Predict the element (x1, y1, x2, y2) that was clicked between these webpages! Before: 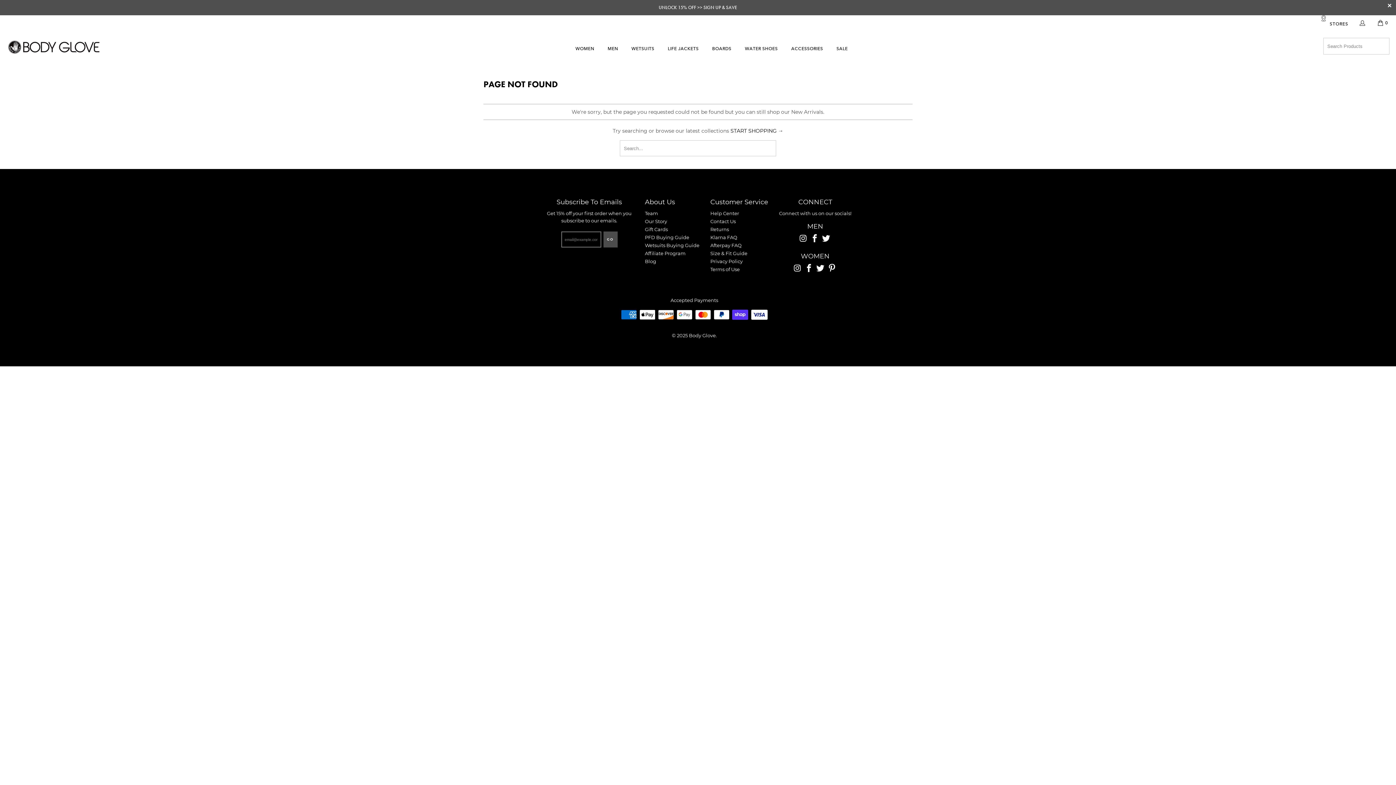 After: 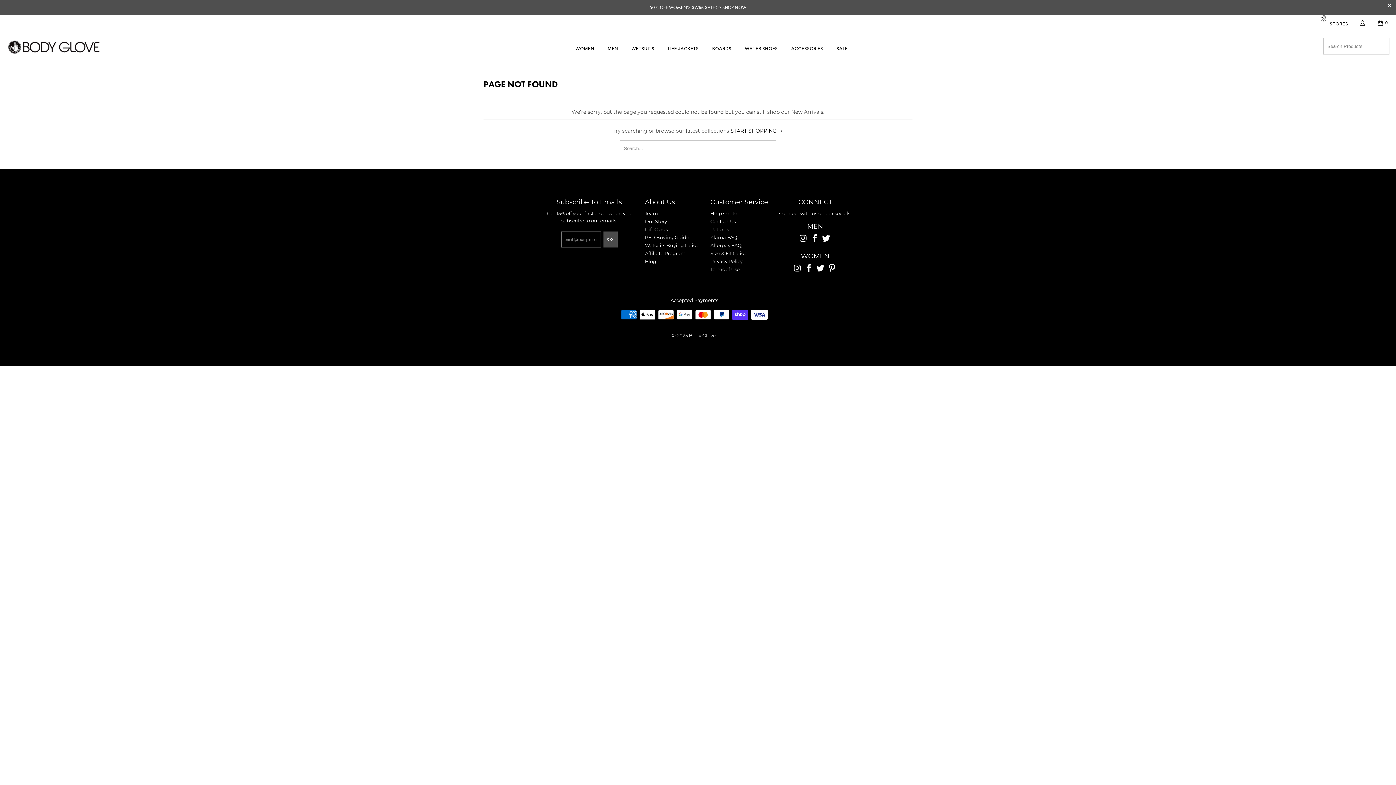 Action: bbox: (826, 264, 837, 273) label: https://www.pinterest.com/bodyglovegirl/